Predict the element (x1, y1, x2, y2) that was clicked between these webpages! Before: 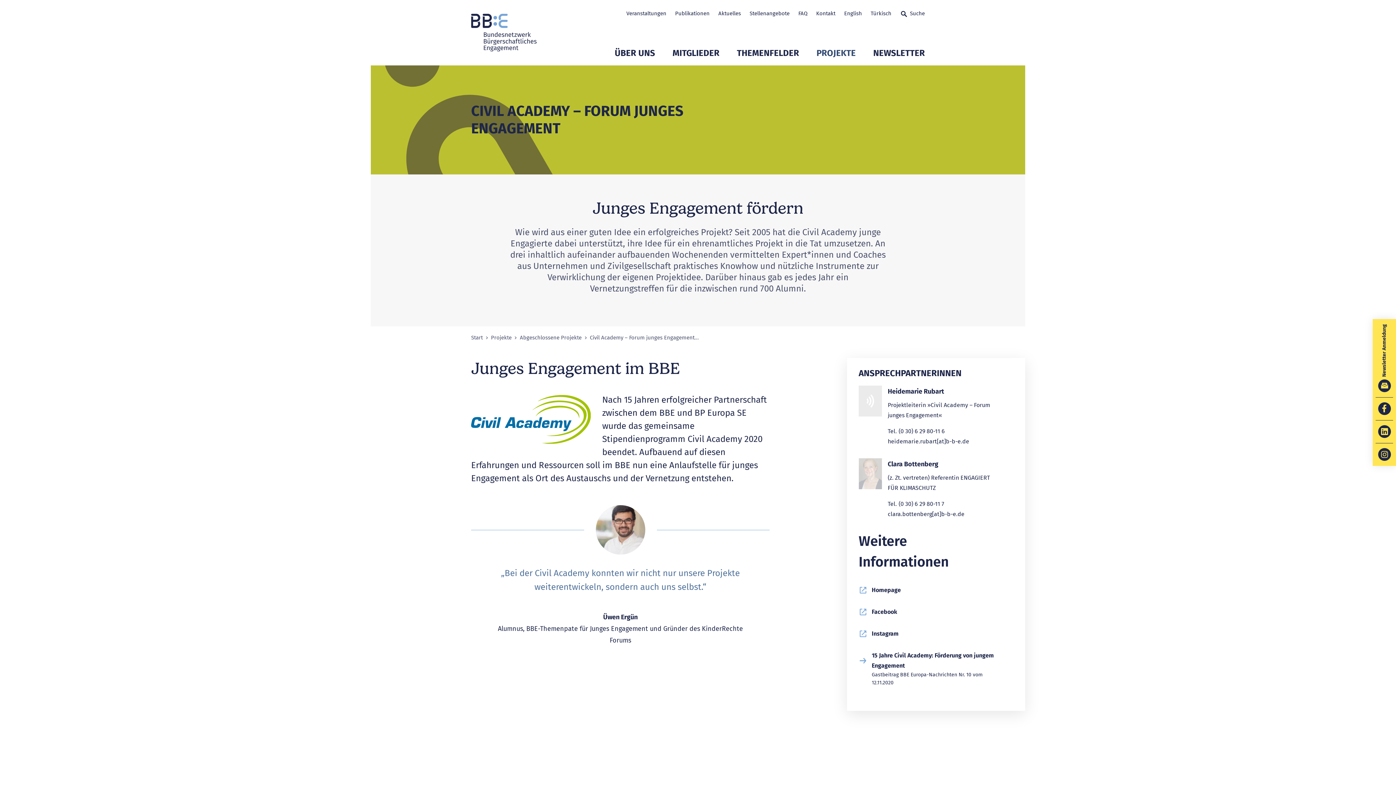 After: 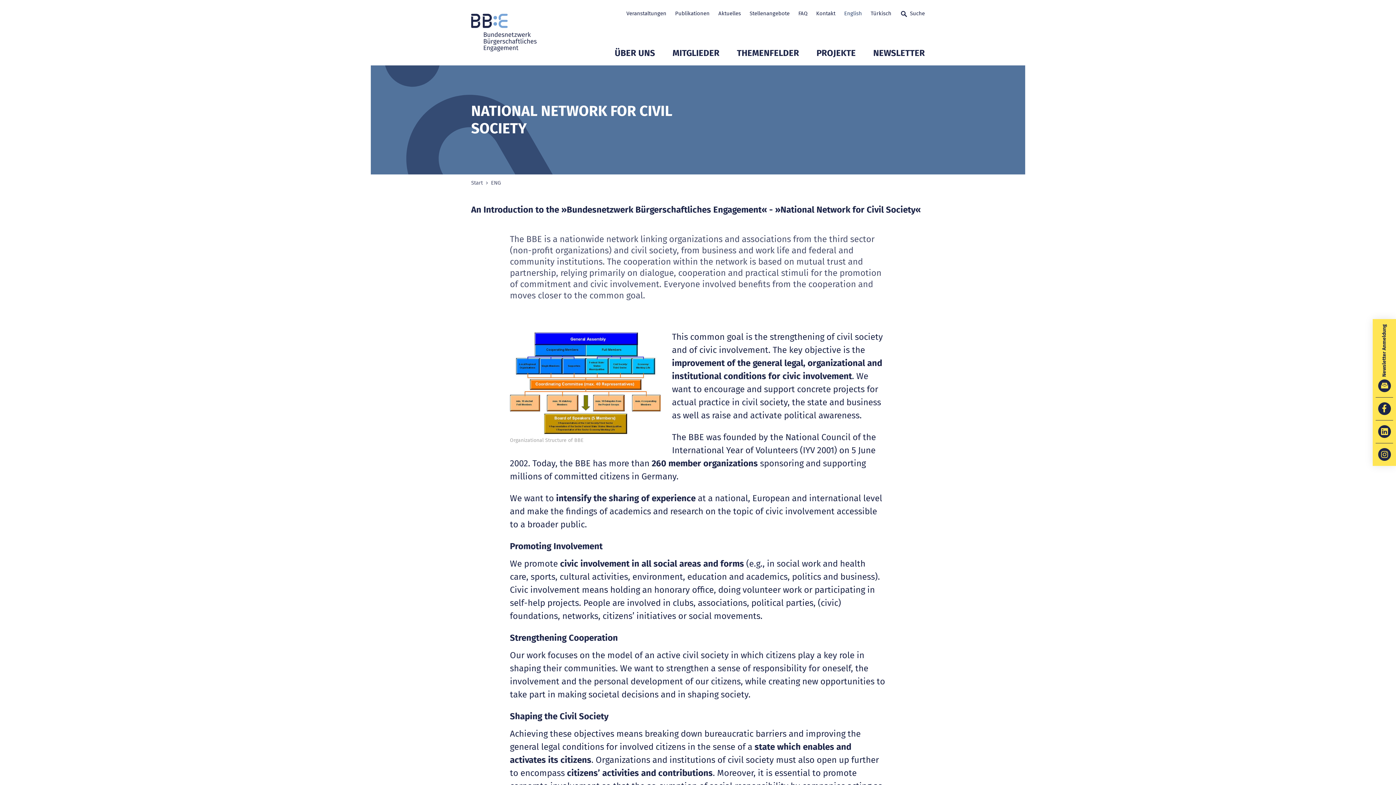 Action: label: English bbox: (844, 0, 862, 27)